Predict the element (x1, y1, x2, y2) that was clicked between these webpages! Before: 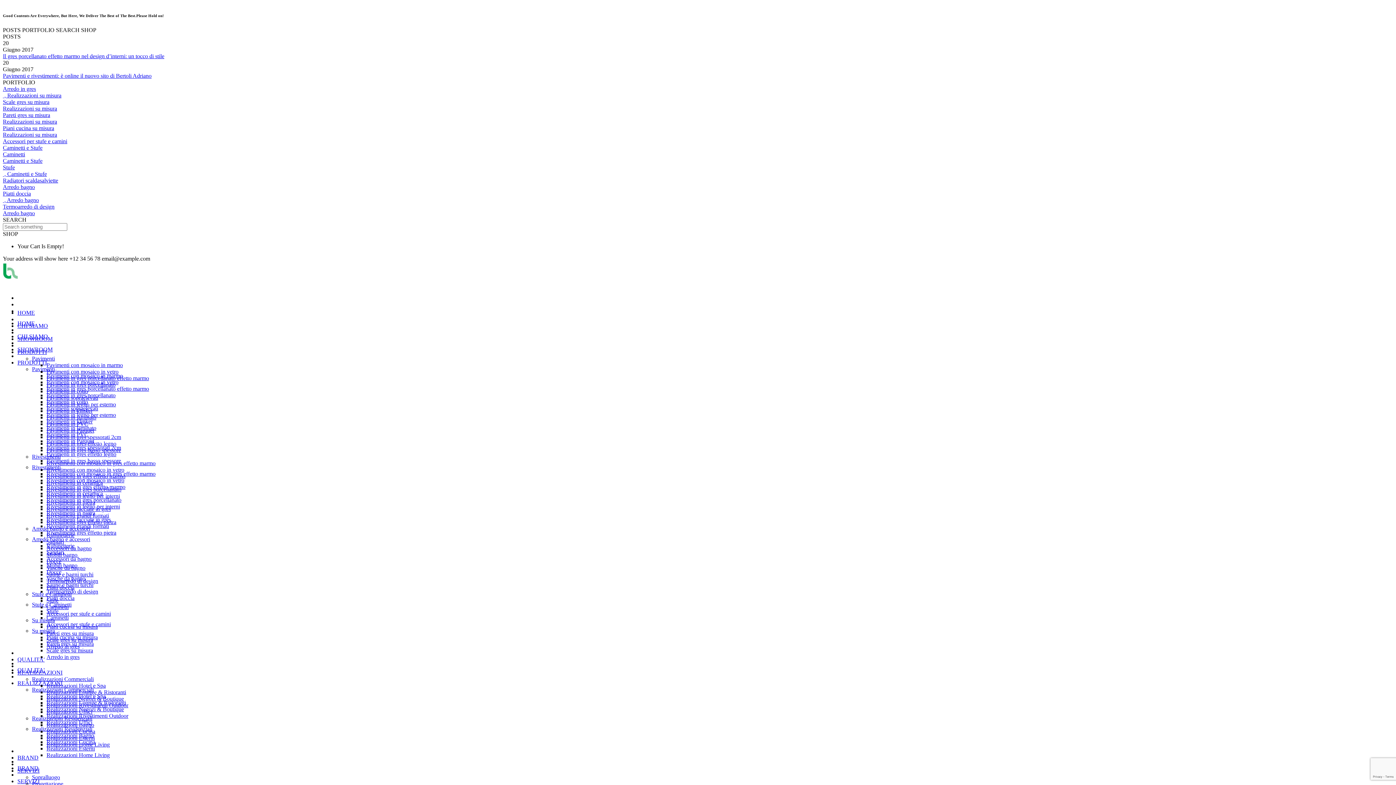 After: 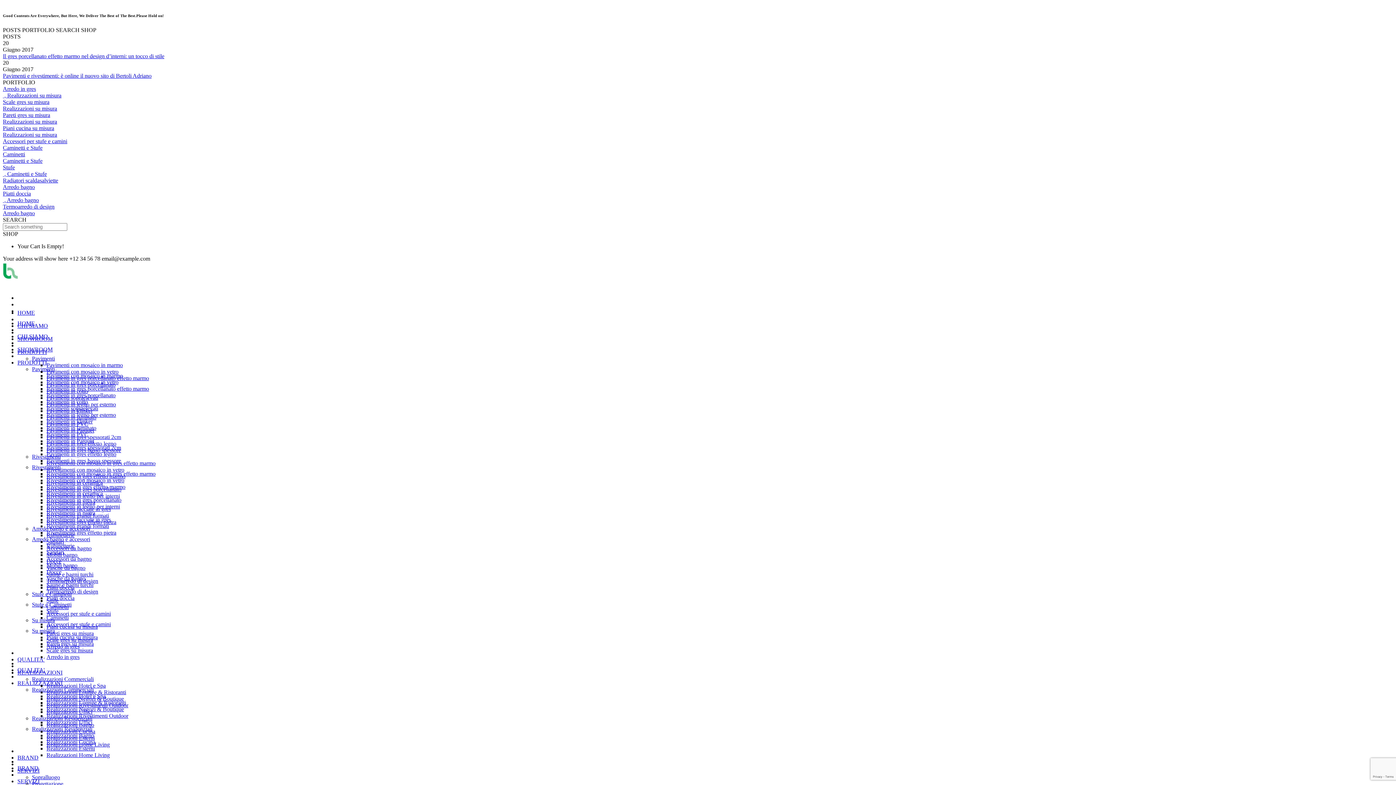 Action: bbox: (46, 623, 97, 630) label: Piani cucina su misura